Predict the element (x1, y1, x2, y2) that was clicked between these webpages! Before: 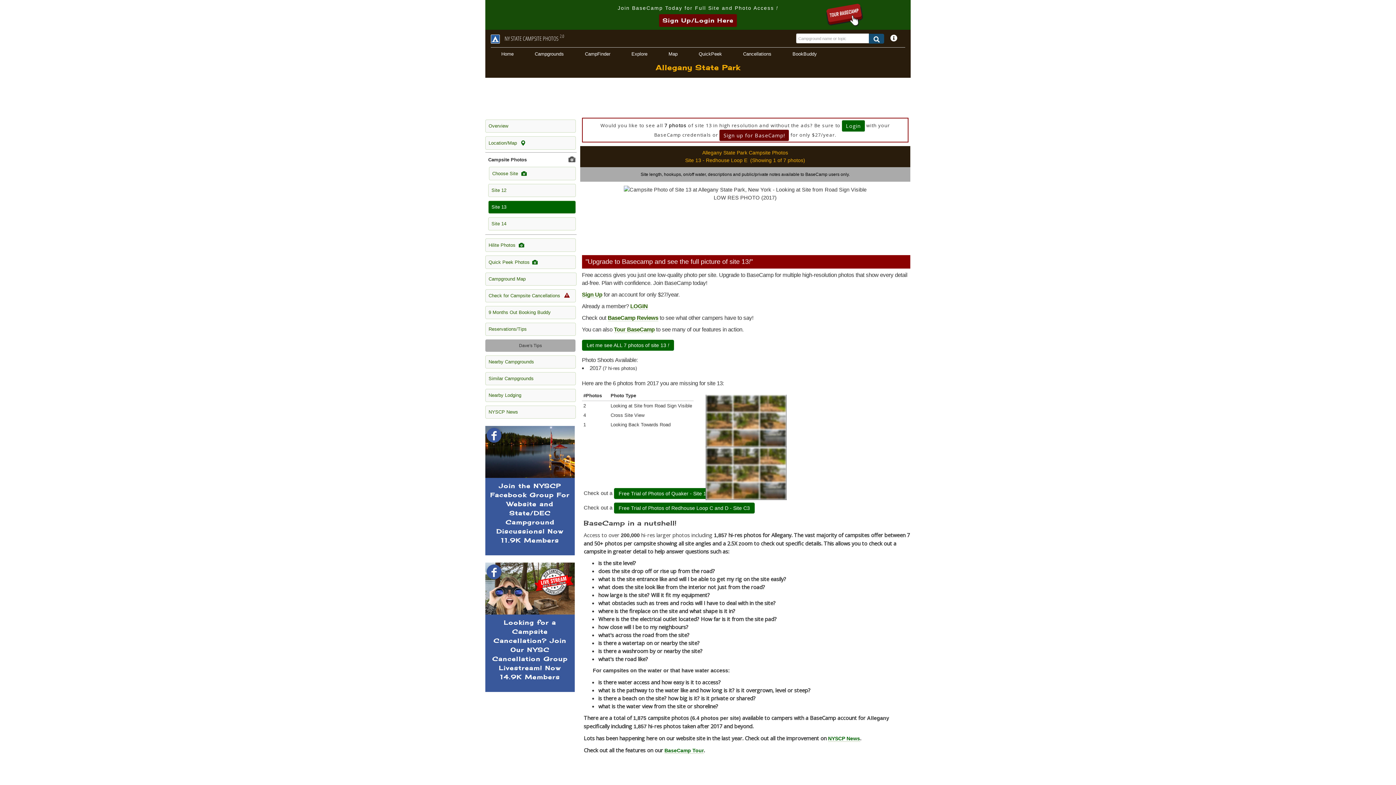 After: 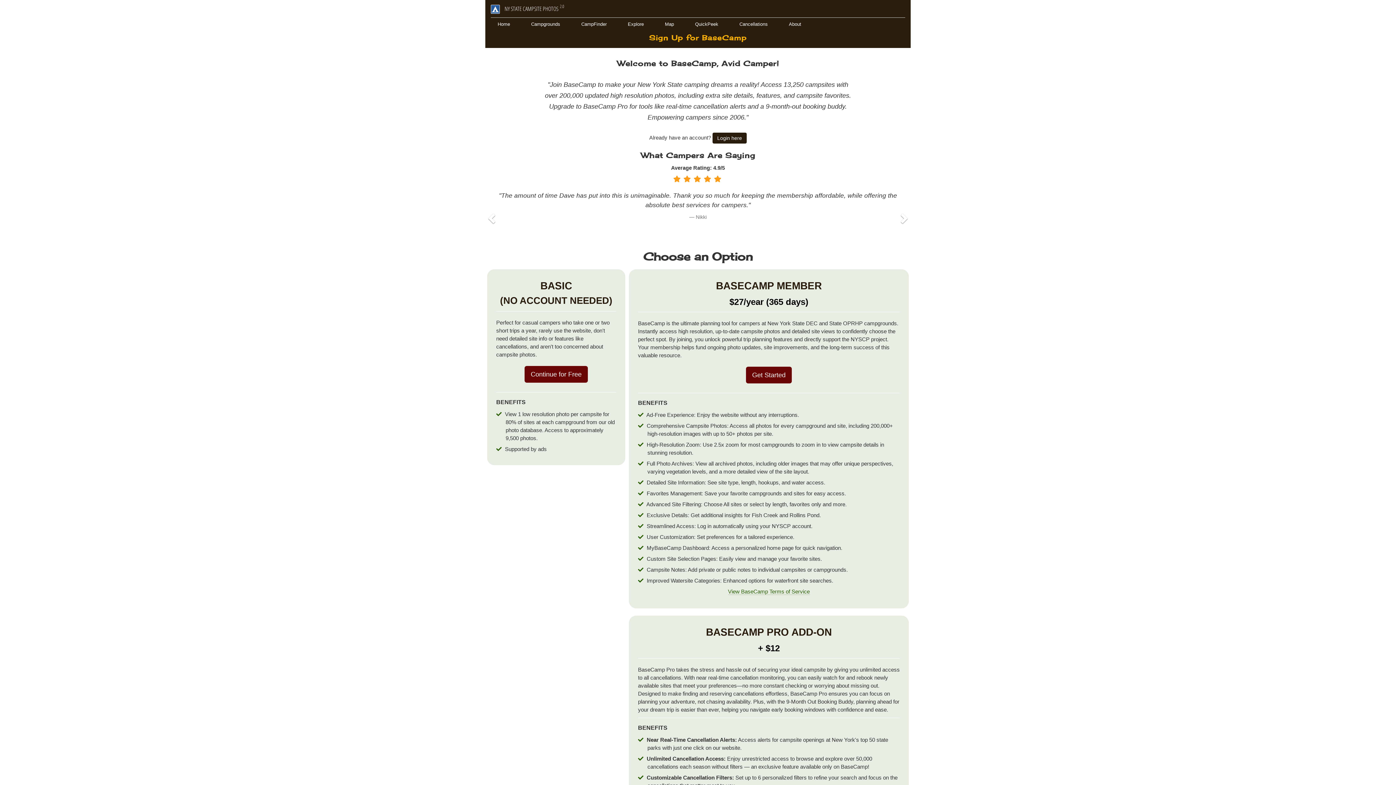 Action: bbox: (582, 340, 674, 350) label: Let me see ALL 7 photos of site 13 !